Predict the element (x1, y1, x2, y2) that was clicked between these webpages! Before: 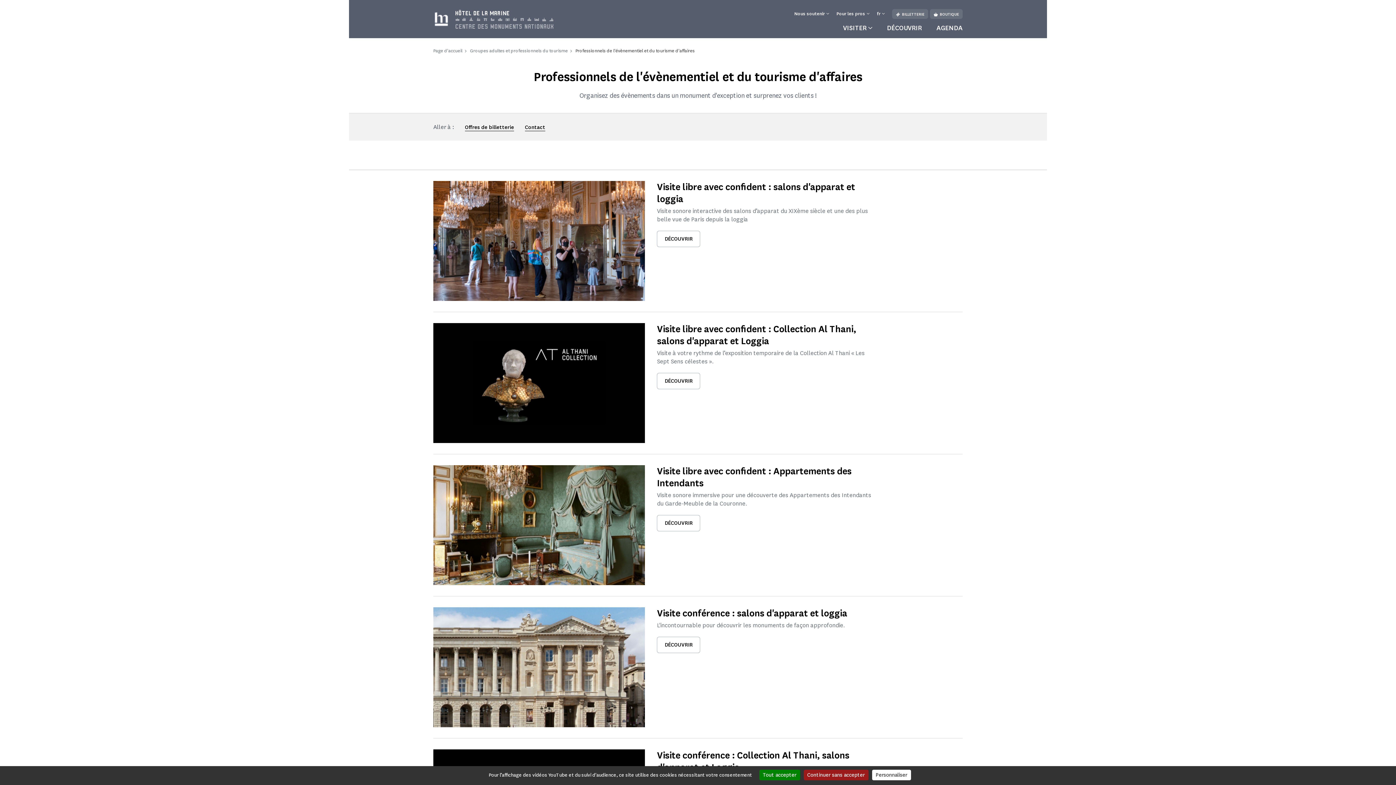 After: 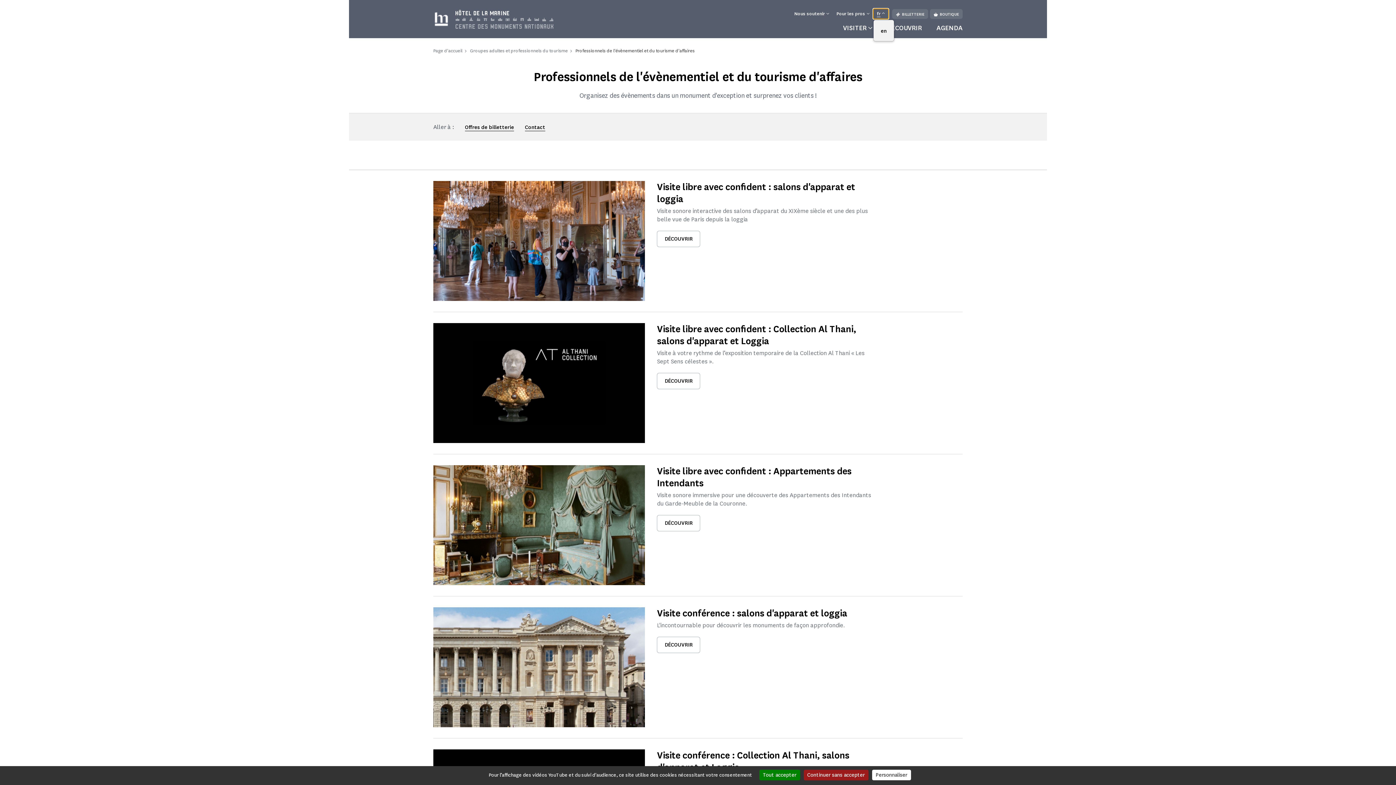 Action: label: fr  bbox: (873, 8, 888, 18)